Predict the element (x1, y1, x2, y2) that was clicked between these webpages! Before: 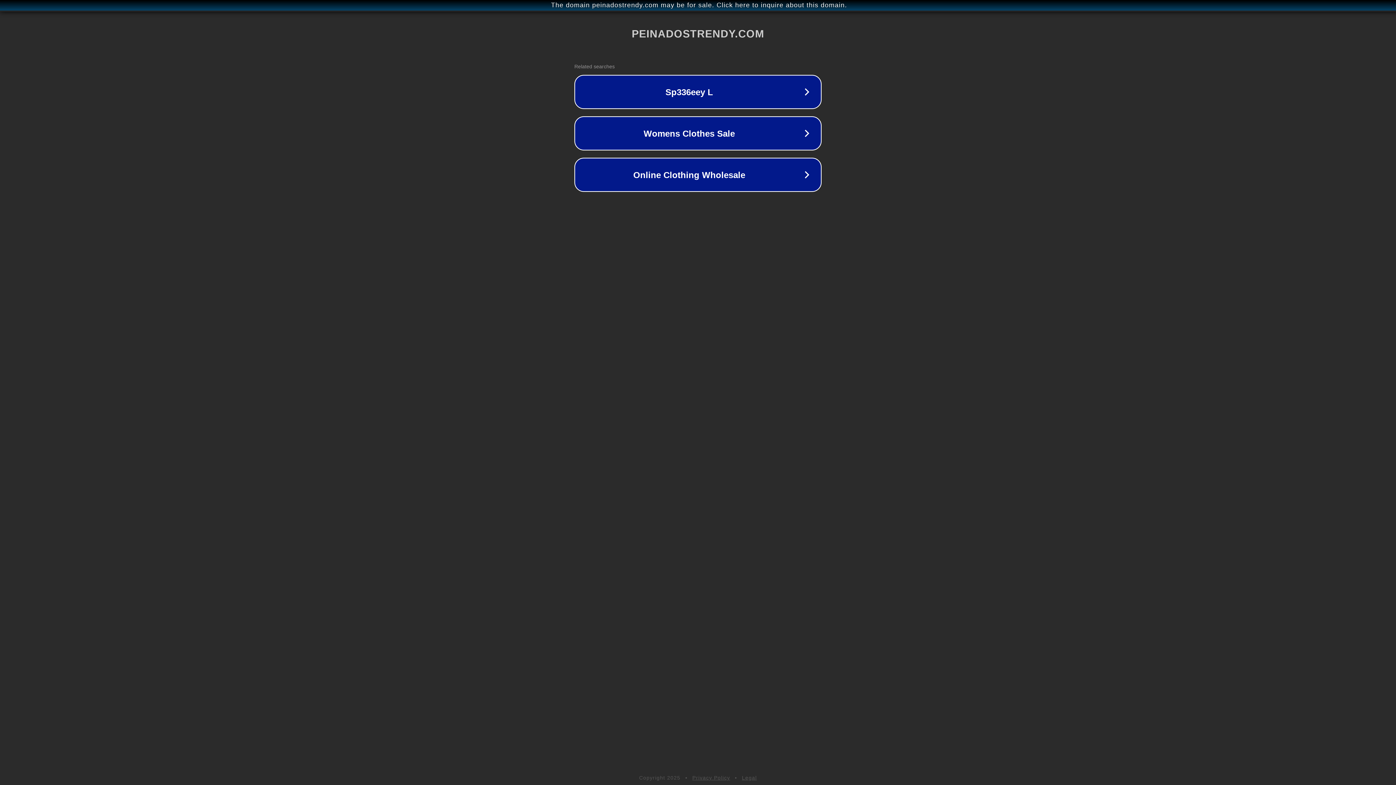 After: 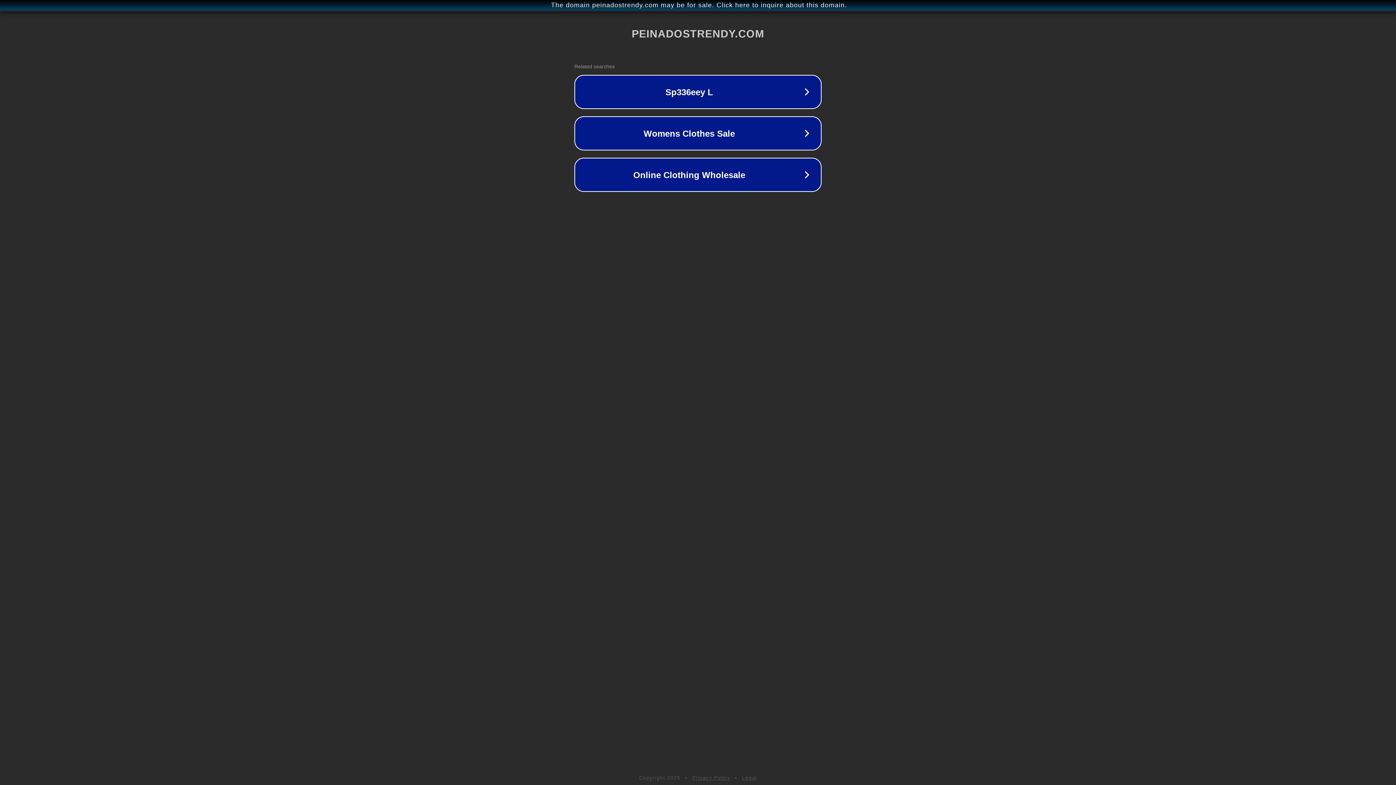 Action: bbox: (742, 775, 757, 781) label: Legal